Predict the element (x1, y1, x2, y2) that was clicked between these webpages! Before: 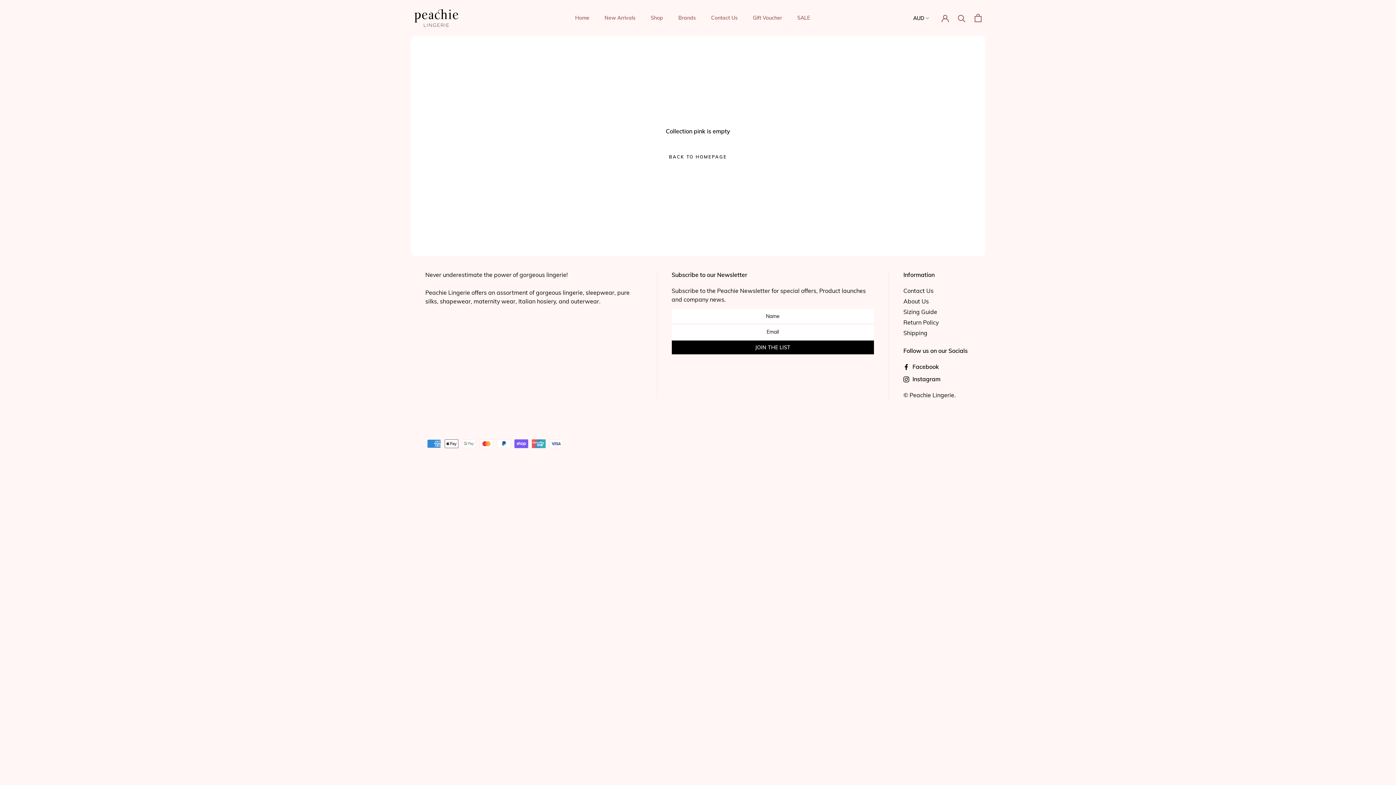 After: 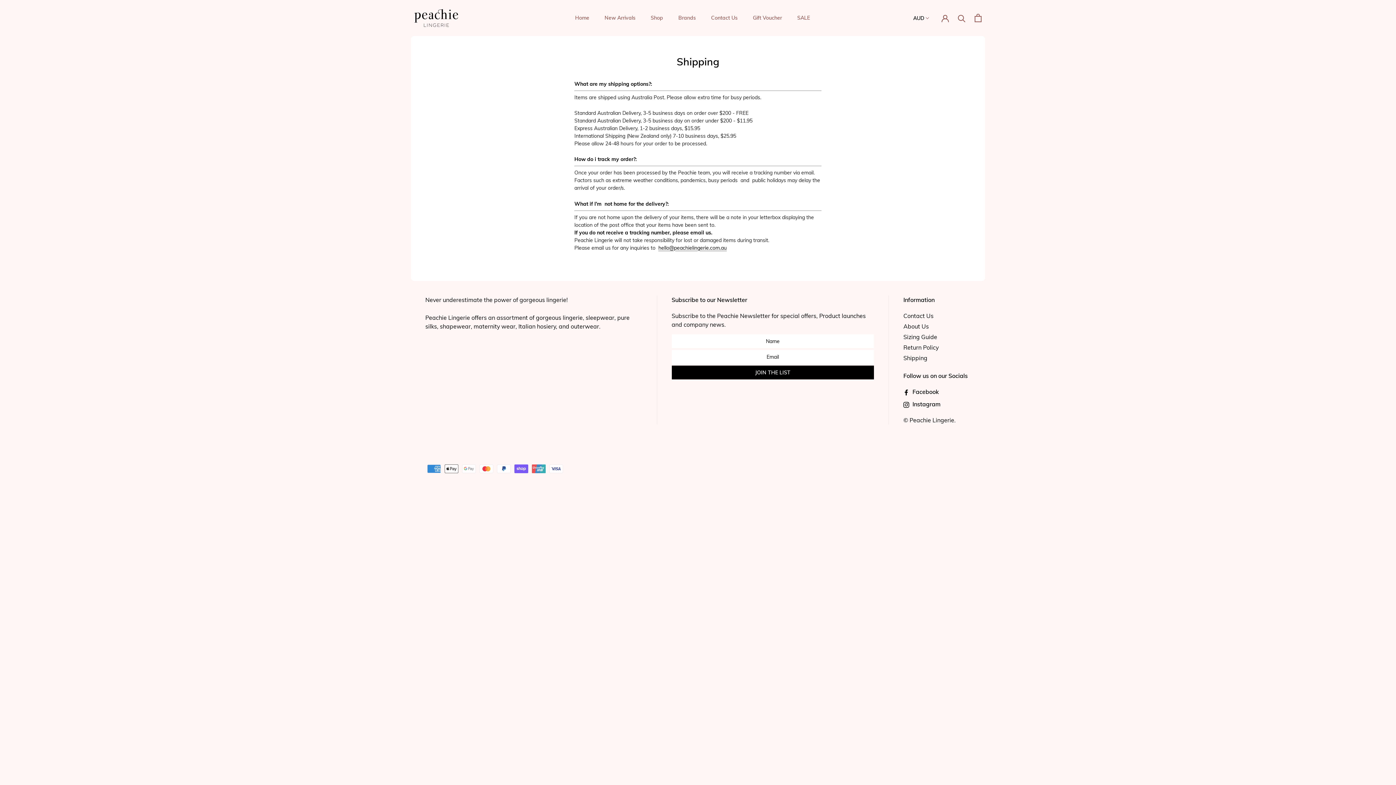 Action: bbox: (903, 329, 927, 336) label: Shipping